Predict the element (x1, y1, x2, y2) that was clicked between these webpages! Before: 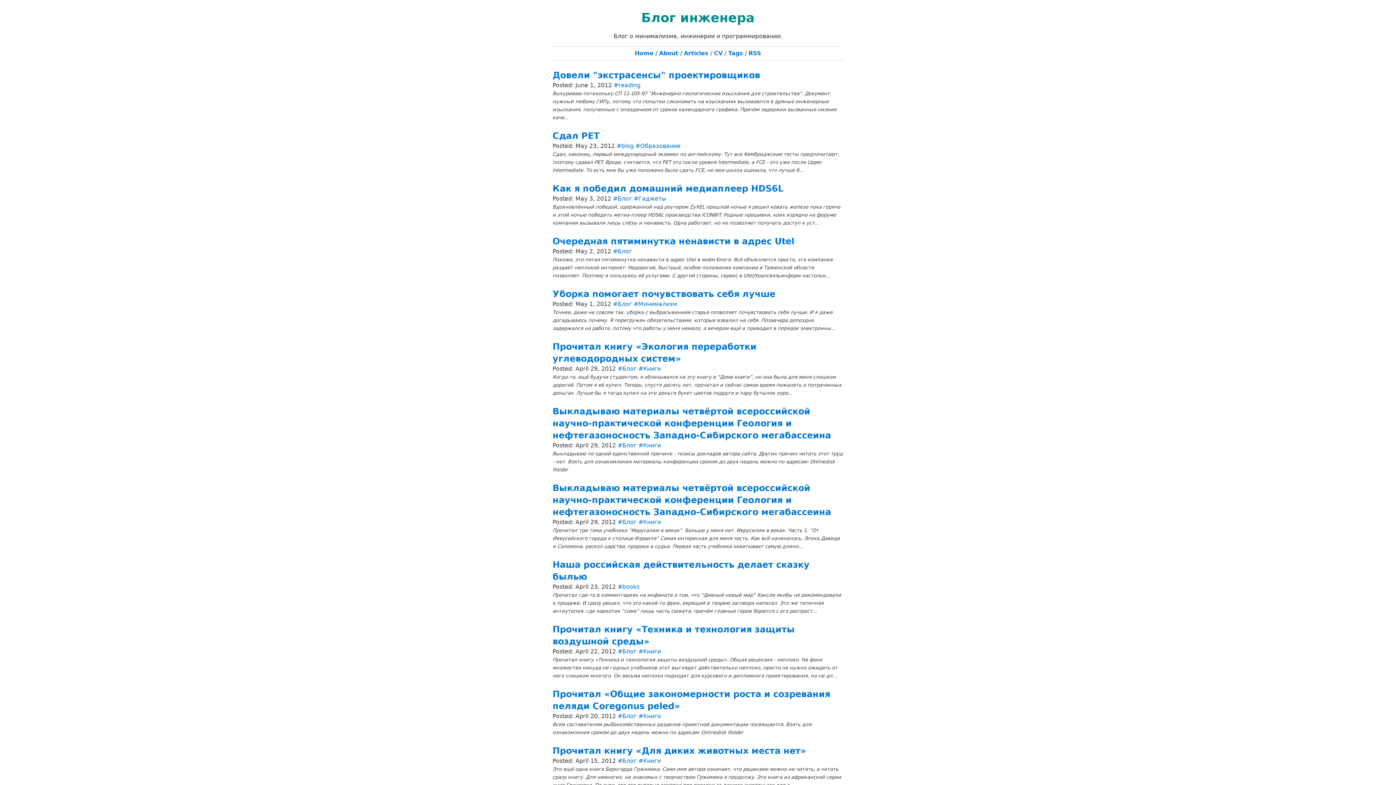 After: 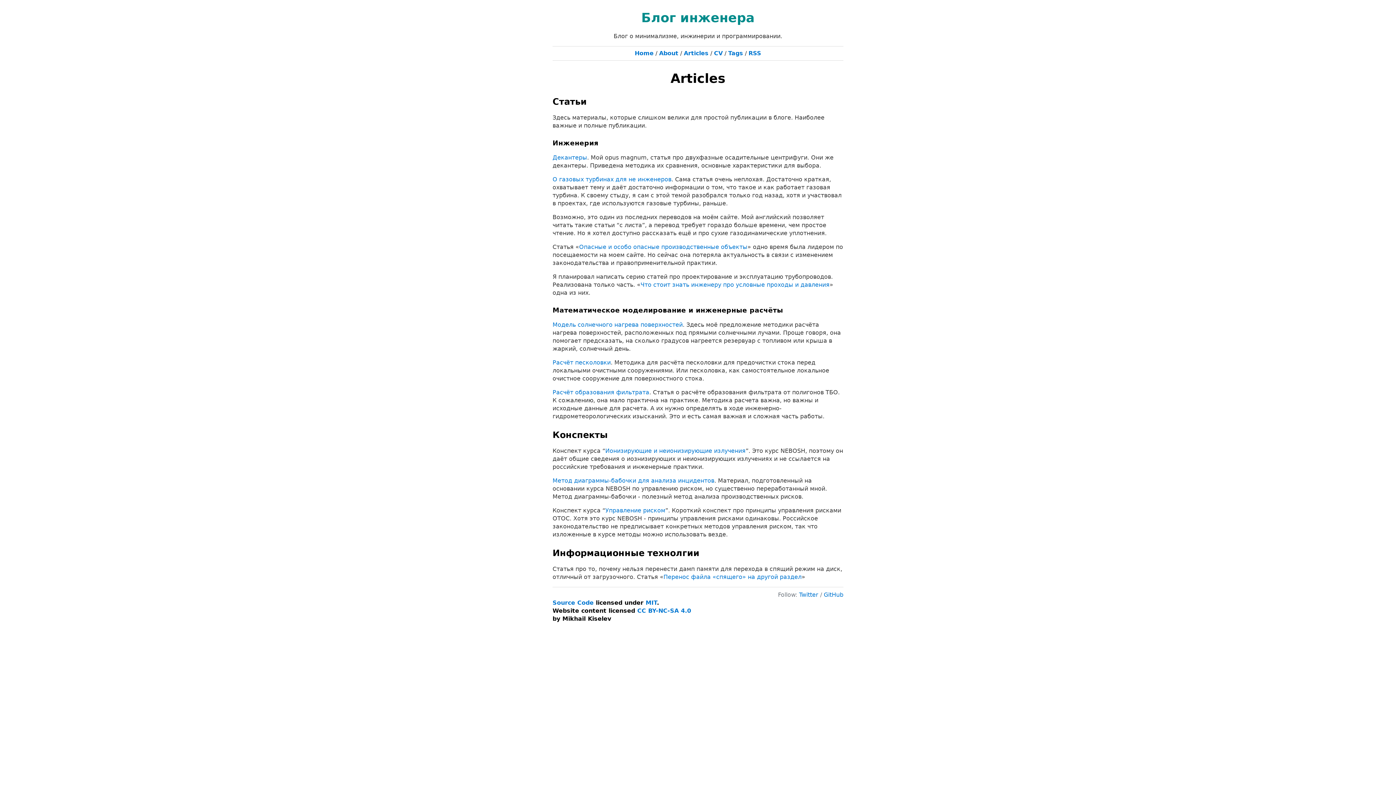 Action: bbox: (684, 49, 708, 56) label: Articles